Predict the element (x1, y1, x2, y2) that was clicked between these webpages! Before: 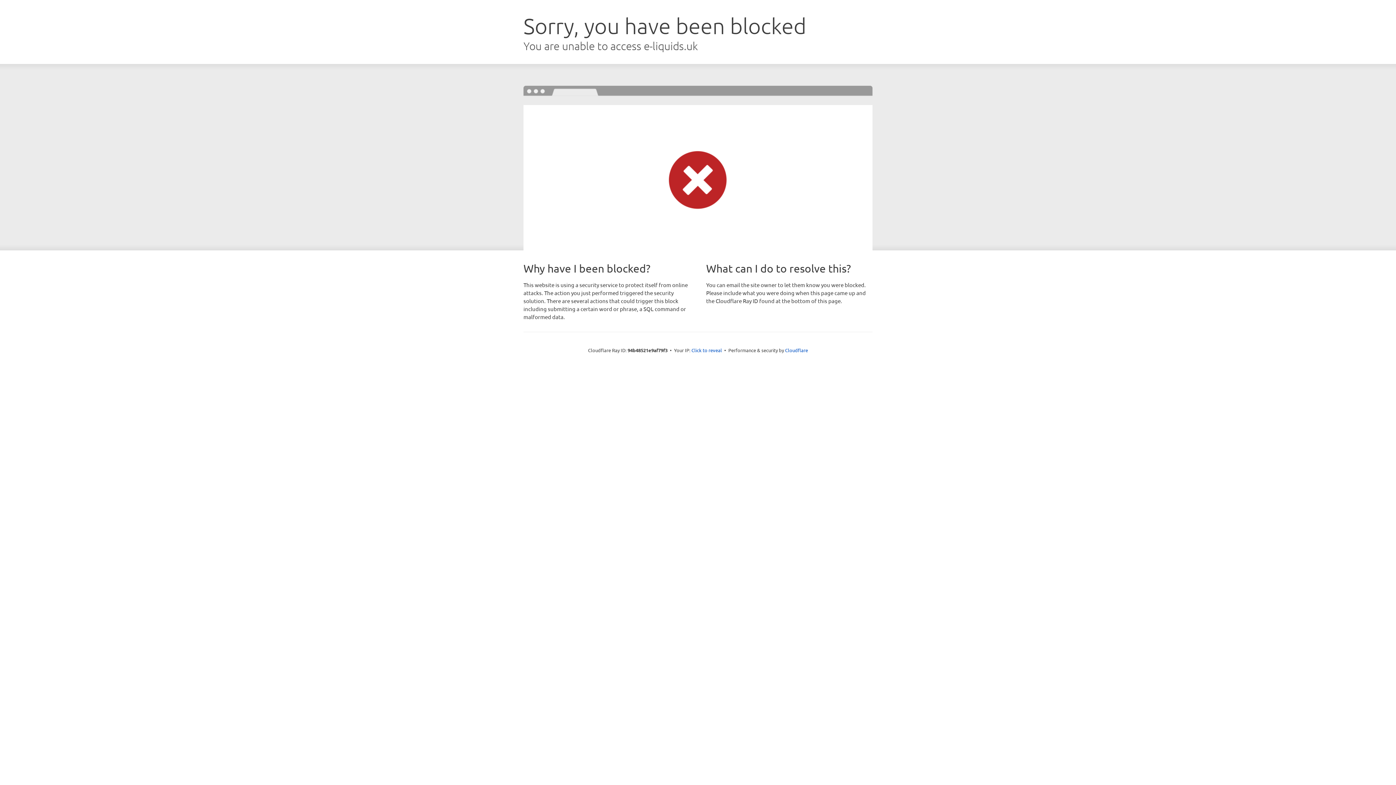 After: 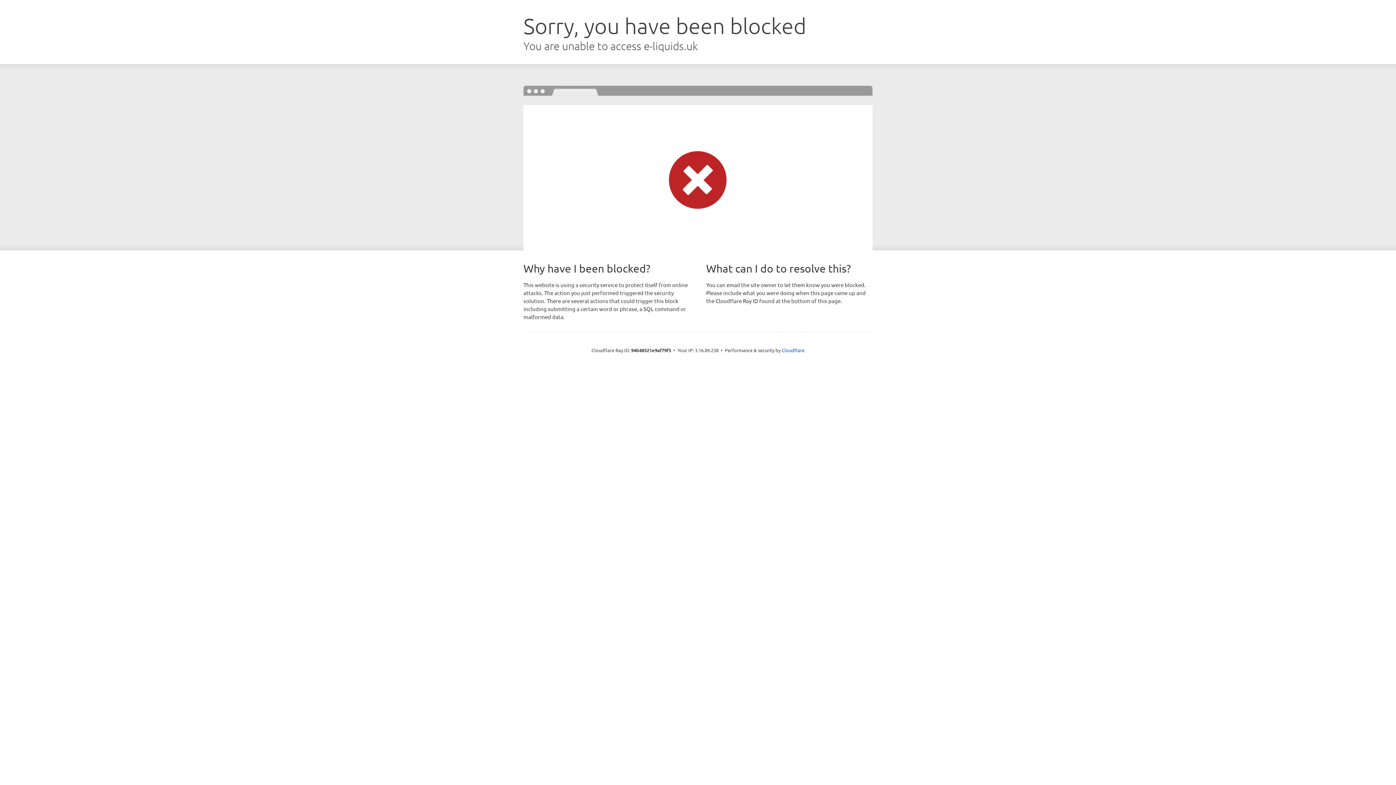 Action: bbox: (691, 346, 722, 353) label: Click to reveal